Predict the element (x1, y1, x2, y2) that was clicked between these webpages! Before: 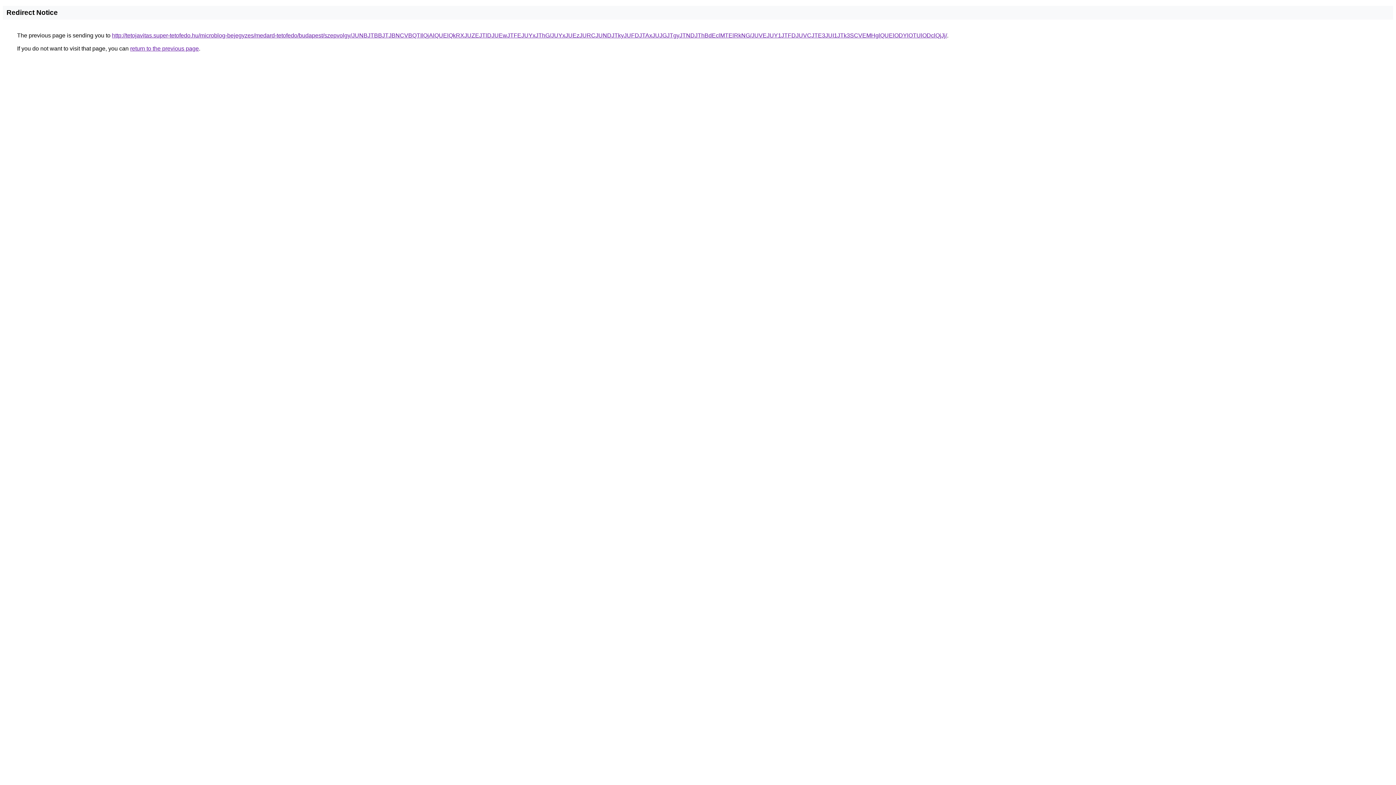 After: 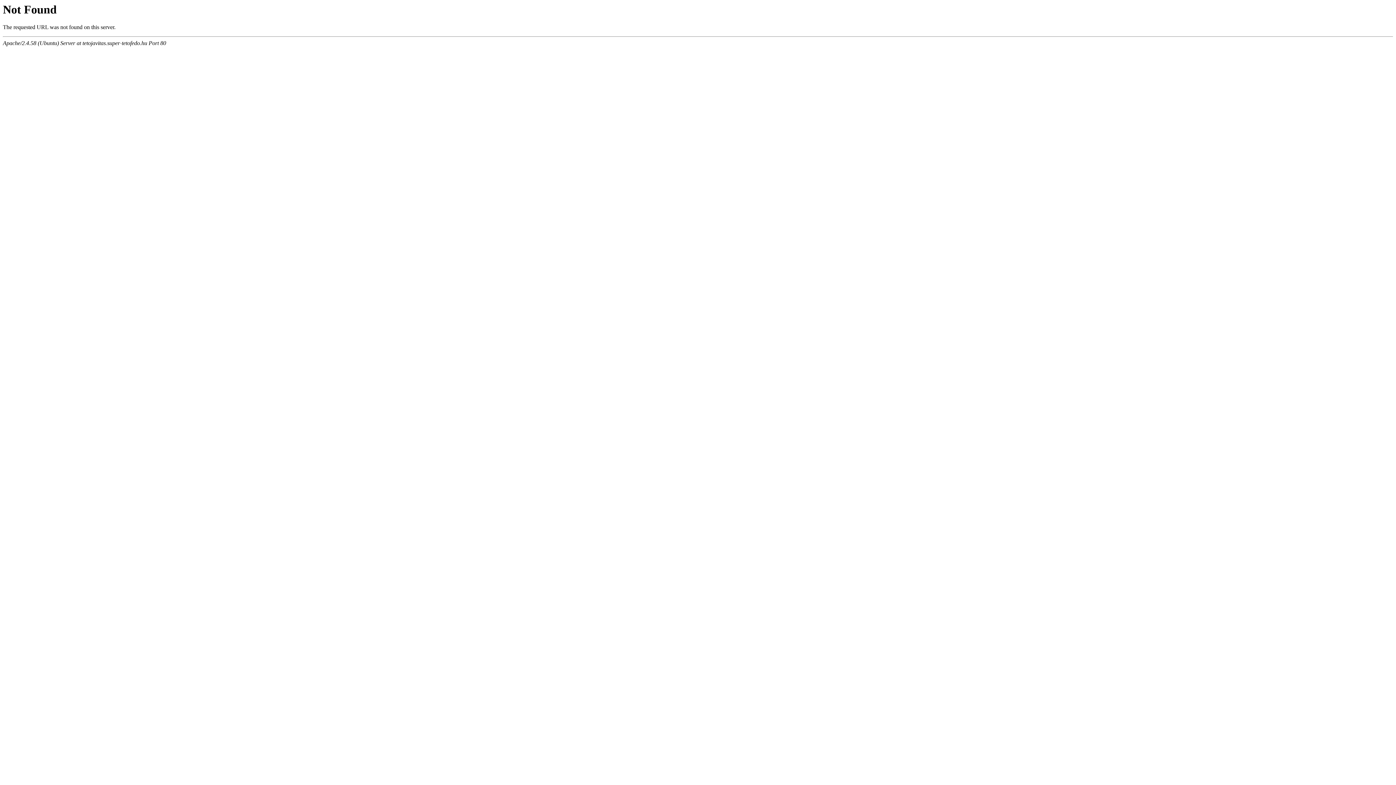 Action: label: http://tetojavitas.super-tetofedo.hu/microblog-bejegyzes/medard-tetofedo/budapest/szepvolgy/JUNBJTBBJTJBNCVBQTIlQjAlQUElQkRXJUZEJTlDJUEwJTFEJUYxJThG/JUYxJUEzJURCJUNDJTkyJUFDJTAxJUJGJTgyJTNDJThBdEclMTElRkNG/JUVEJUY1JTFDJUVCJTE3JUI1JTk3SCVEMHglQUElODYlOTUlODclQjJj/ bbox: (112, 32, 947, 38)